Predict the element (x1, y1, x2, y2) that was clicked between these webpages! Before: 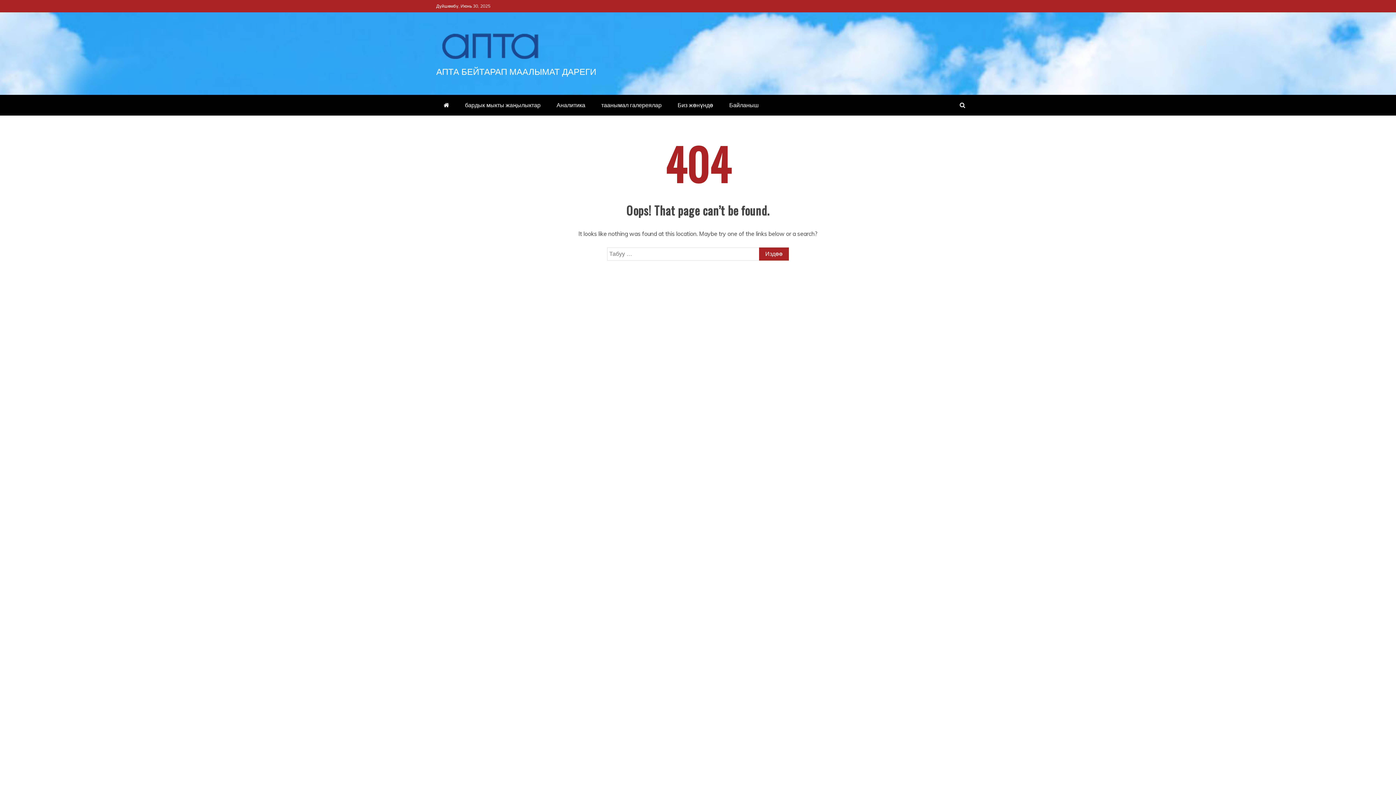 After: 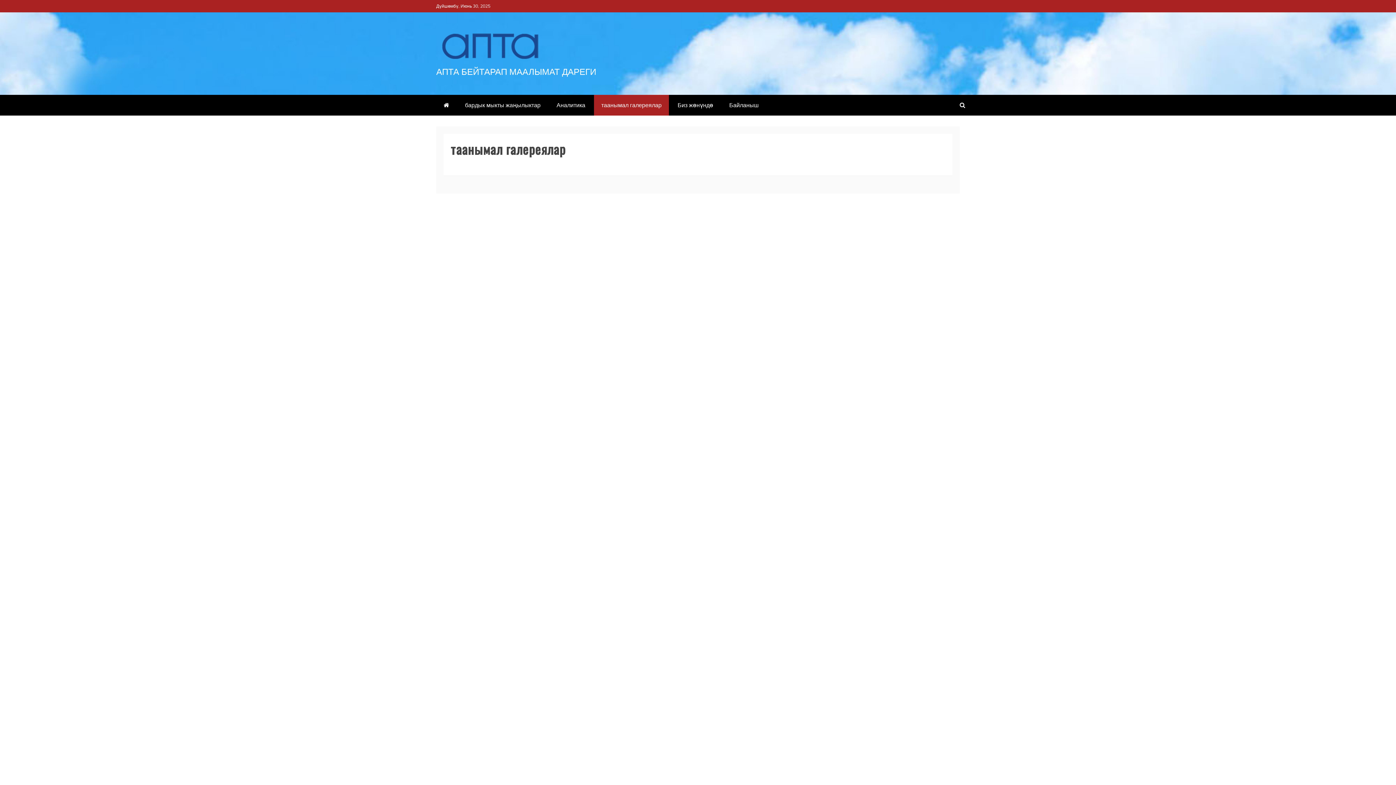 Action: label: таанымал галереялар bbox: (594, 94, 669, 115)